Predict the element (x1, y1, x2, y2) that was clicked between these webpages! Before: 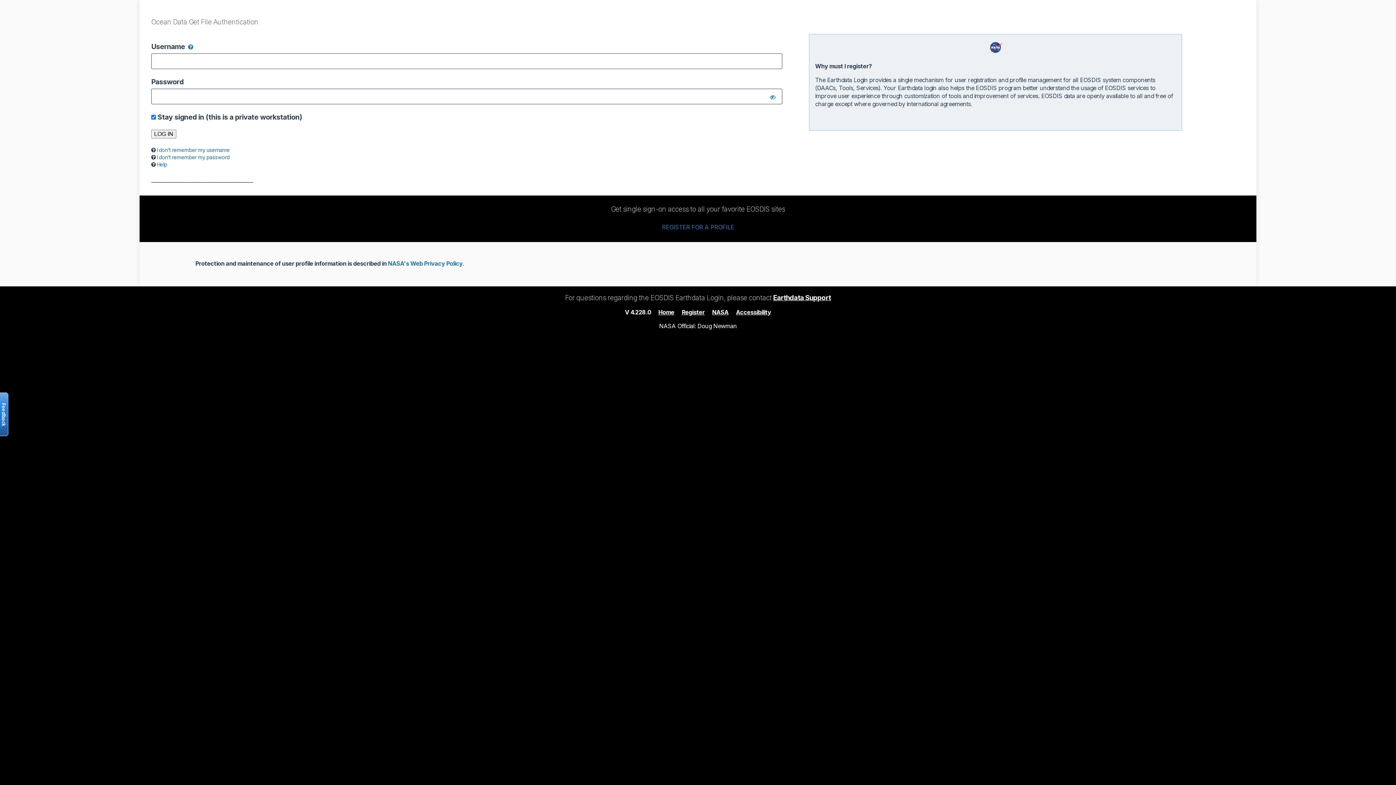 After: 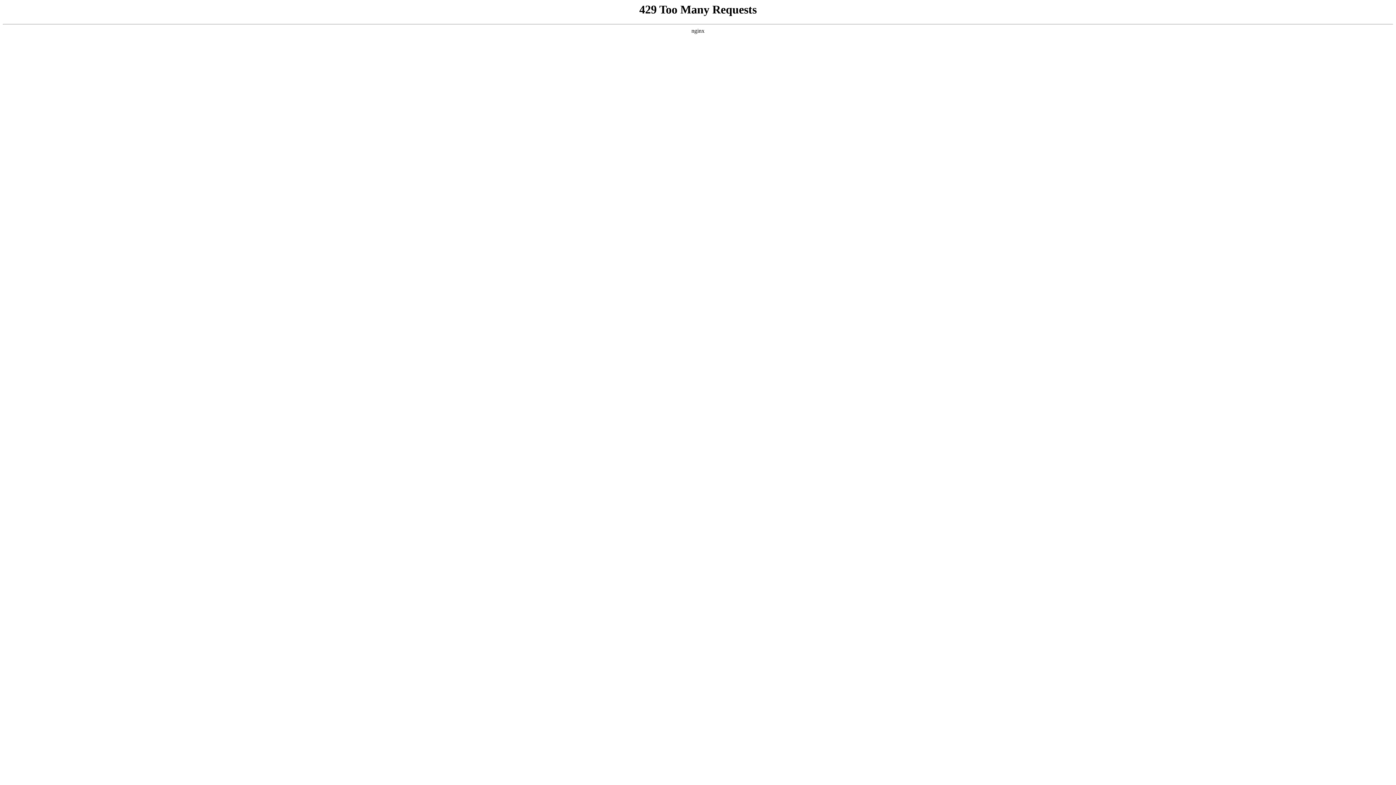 Action: bbox: (736, 308, 771, 315) label: Accessibility